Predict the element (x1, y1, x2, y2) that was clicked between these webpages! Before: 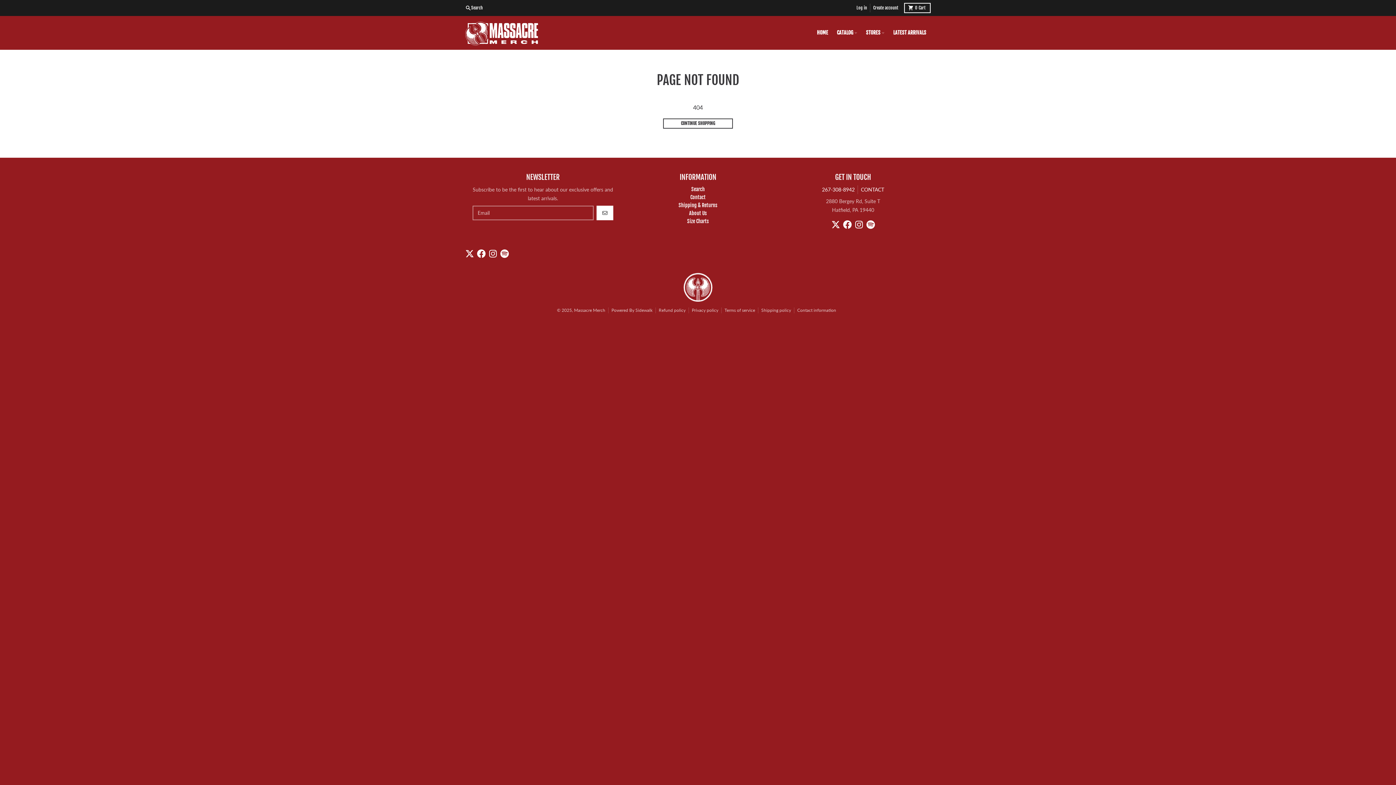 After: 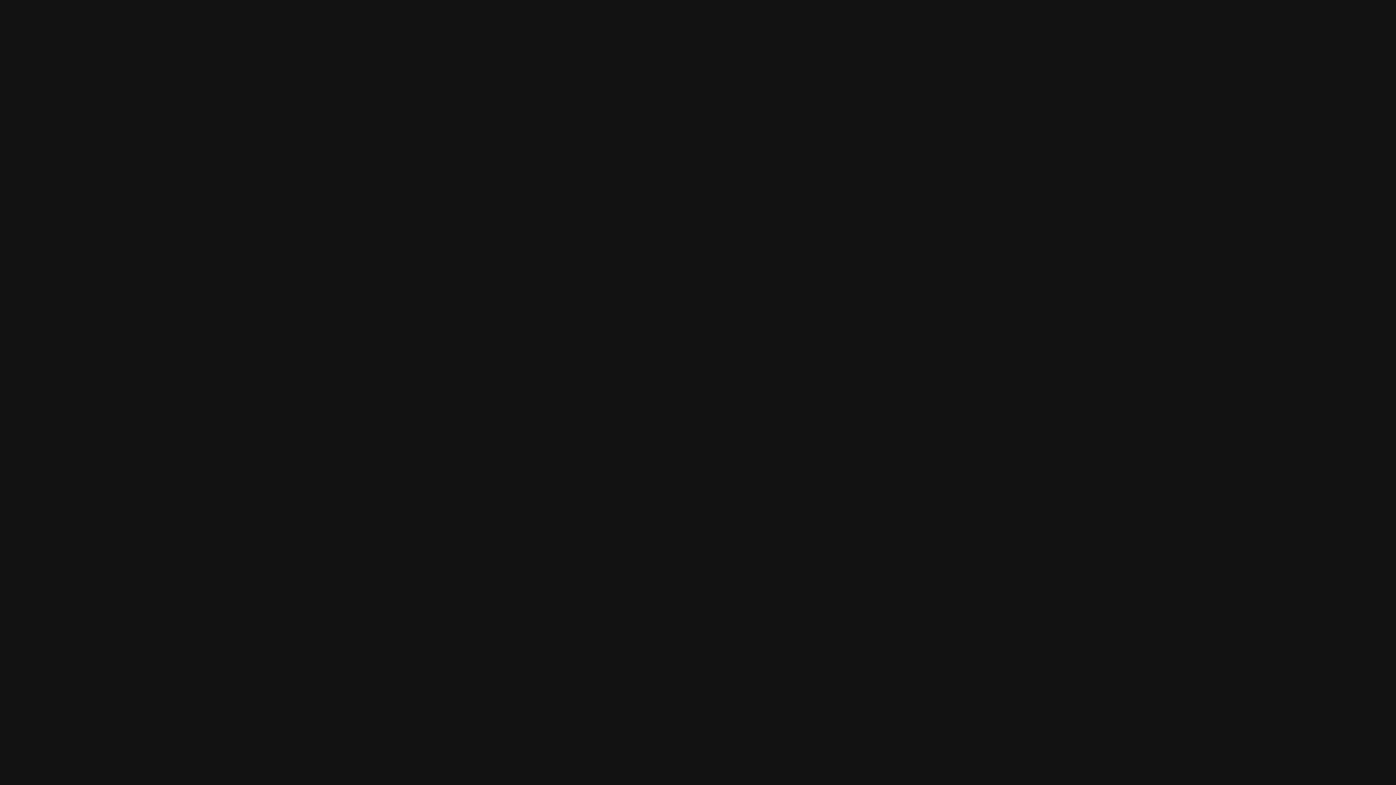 Action: bbox: (500, 249, 509, 258)